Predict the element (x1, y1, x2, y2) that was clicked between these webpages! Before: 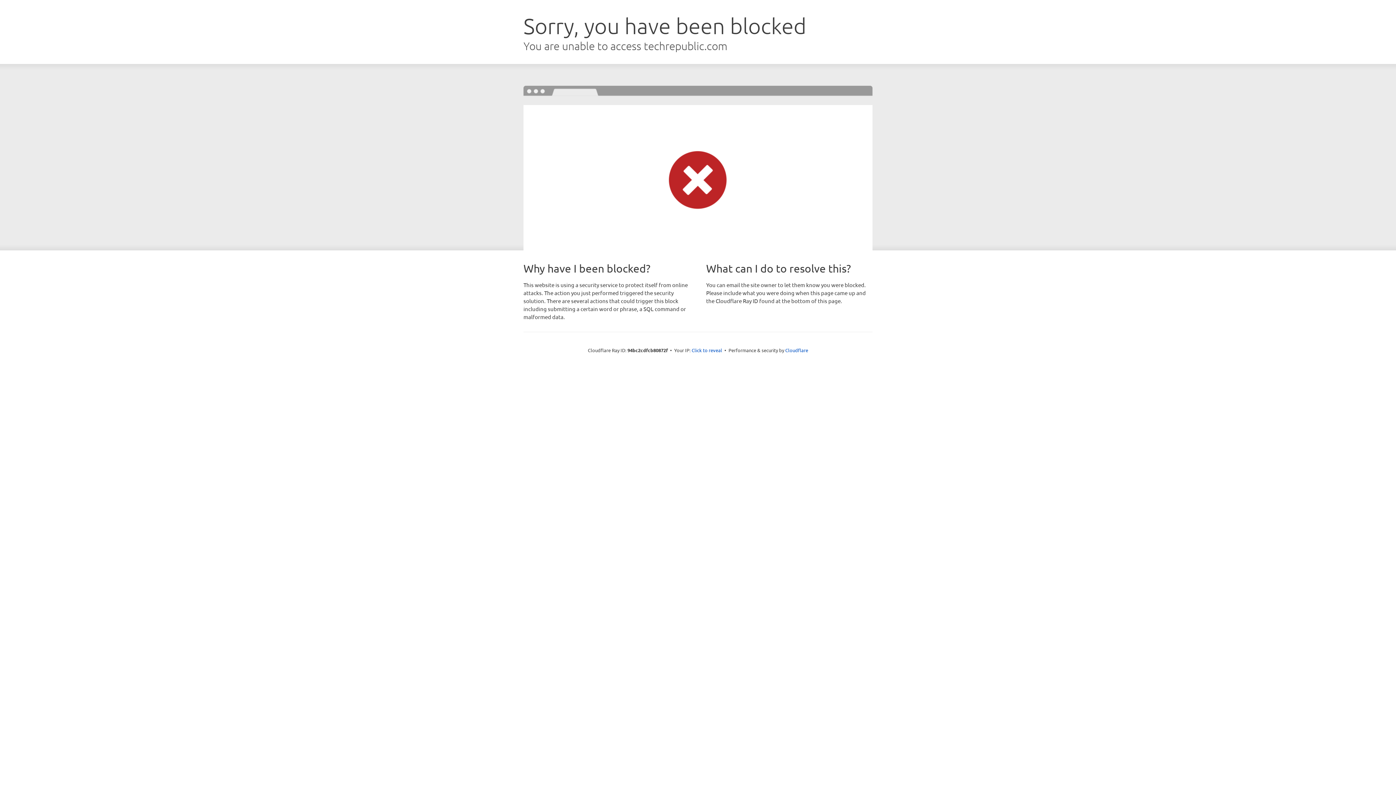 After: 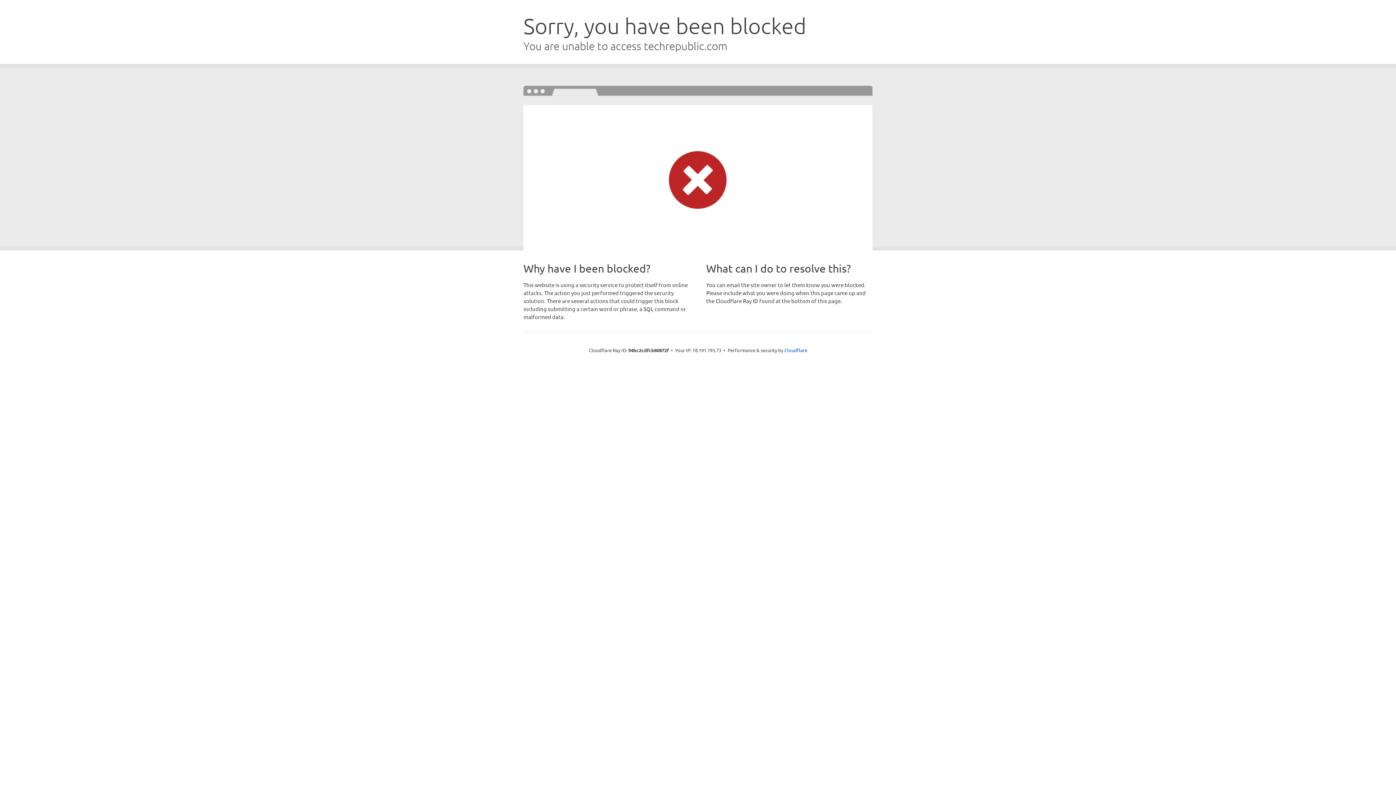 Action: bbox: (691, 346, 722, 353) label: Click to reveal